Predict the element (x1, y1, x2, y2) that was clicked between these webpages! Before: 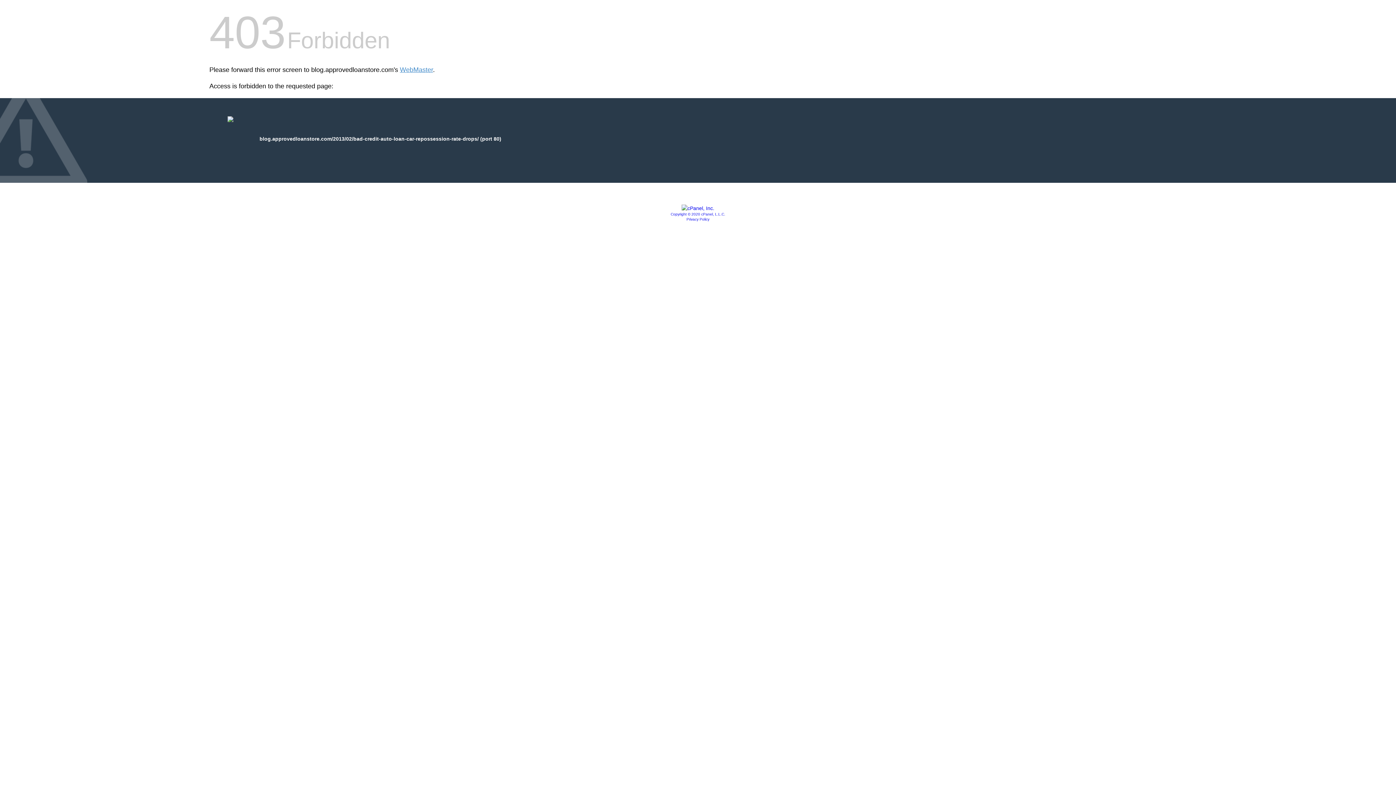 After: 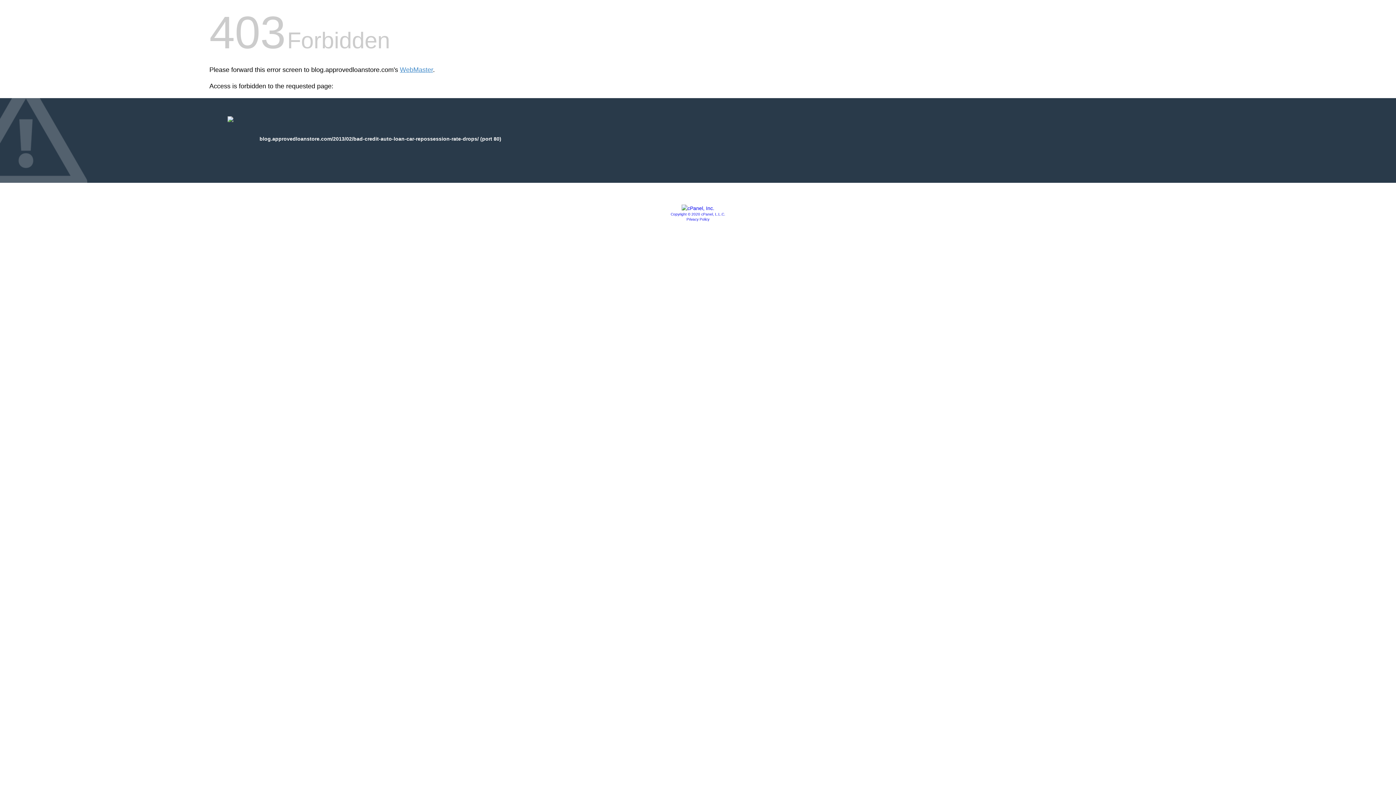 Action: label: Privacy Policy bbox: (686, 217, 709, 221)